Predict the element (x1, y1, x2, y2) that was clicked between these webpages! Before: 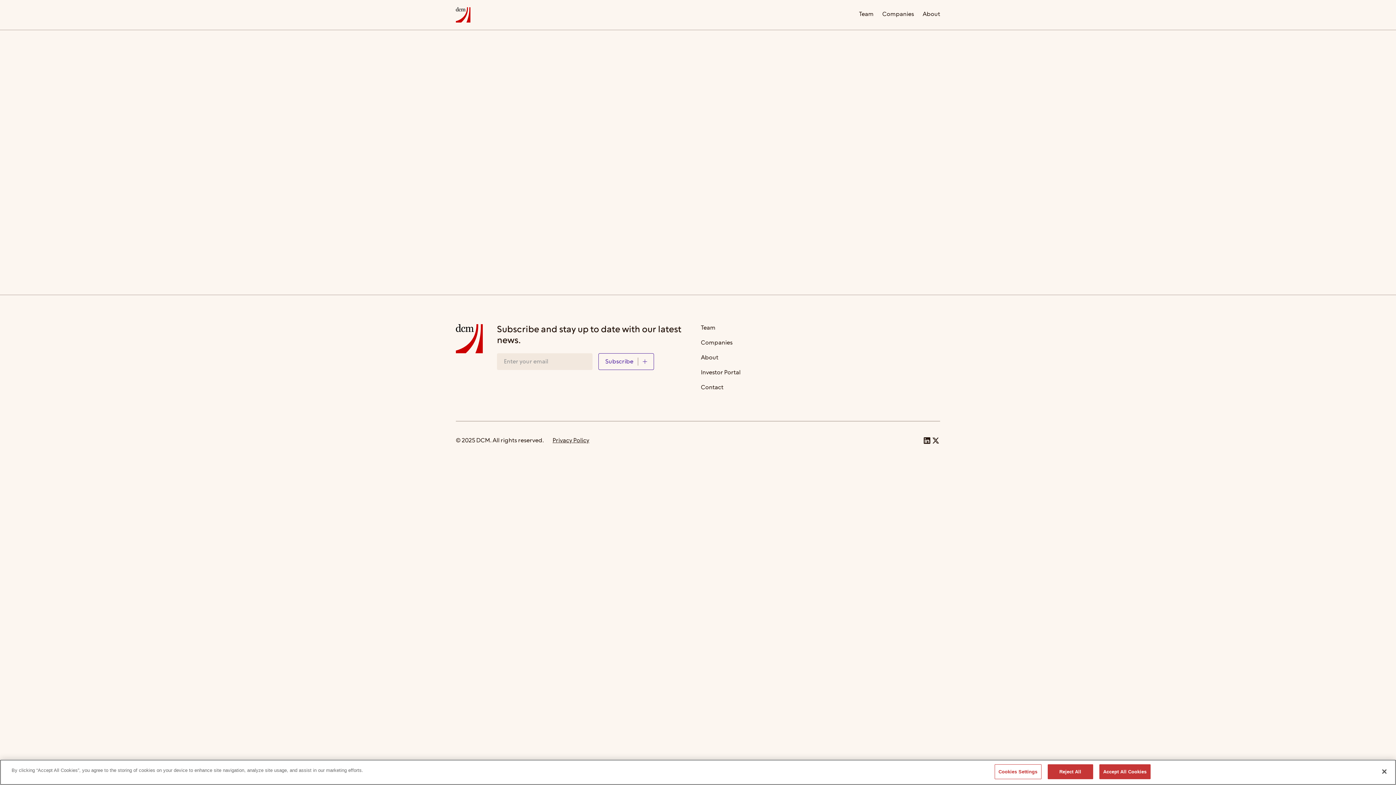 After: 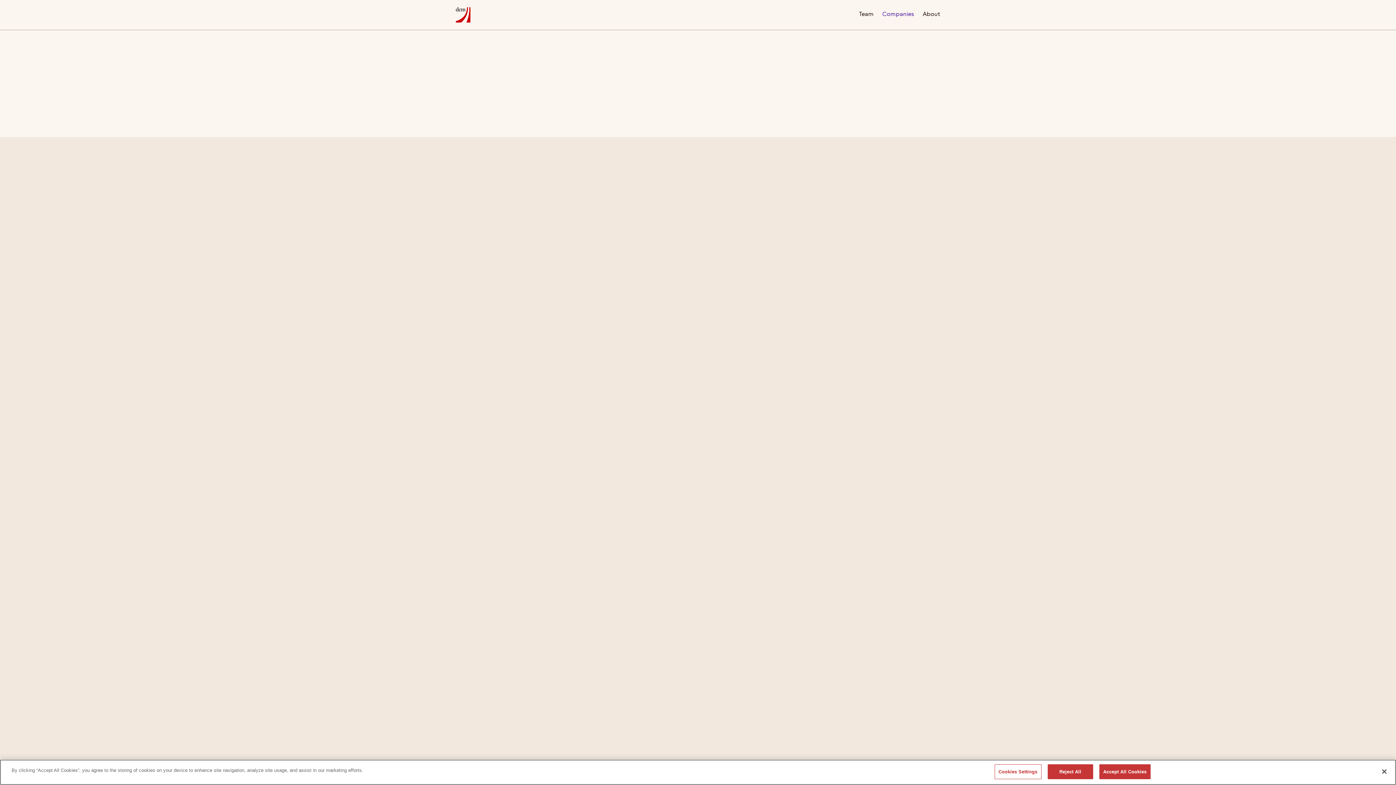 Action: bbox: (701, 340, 732, 347) label: Companies